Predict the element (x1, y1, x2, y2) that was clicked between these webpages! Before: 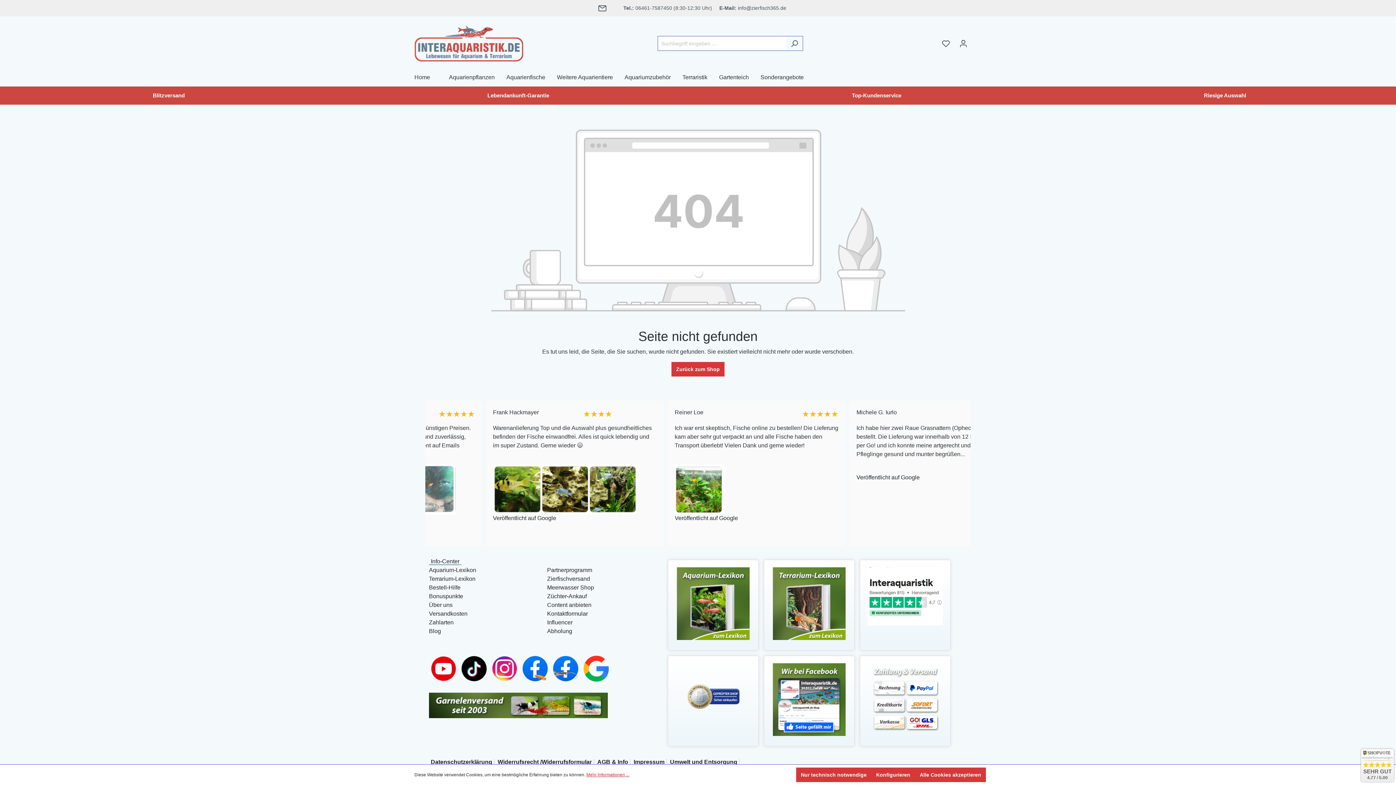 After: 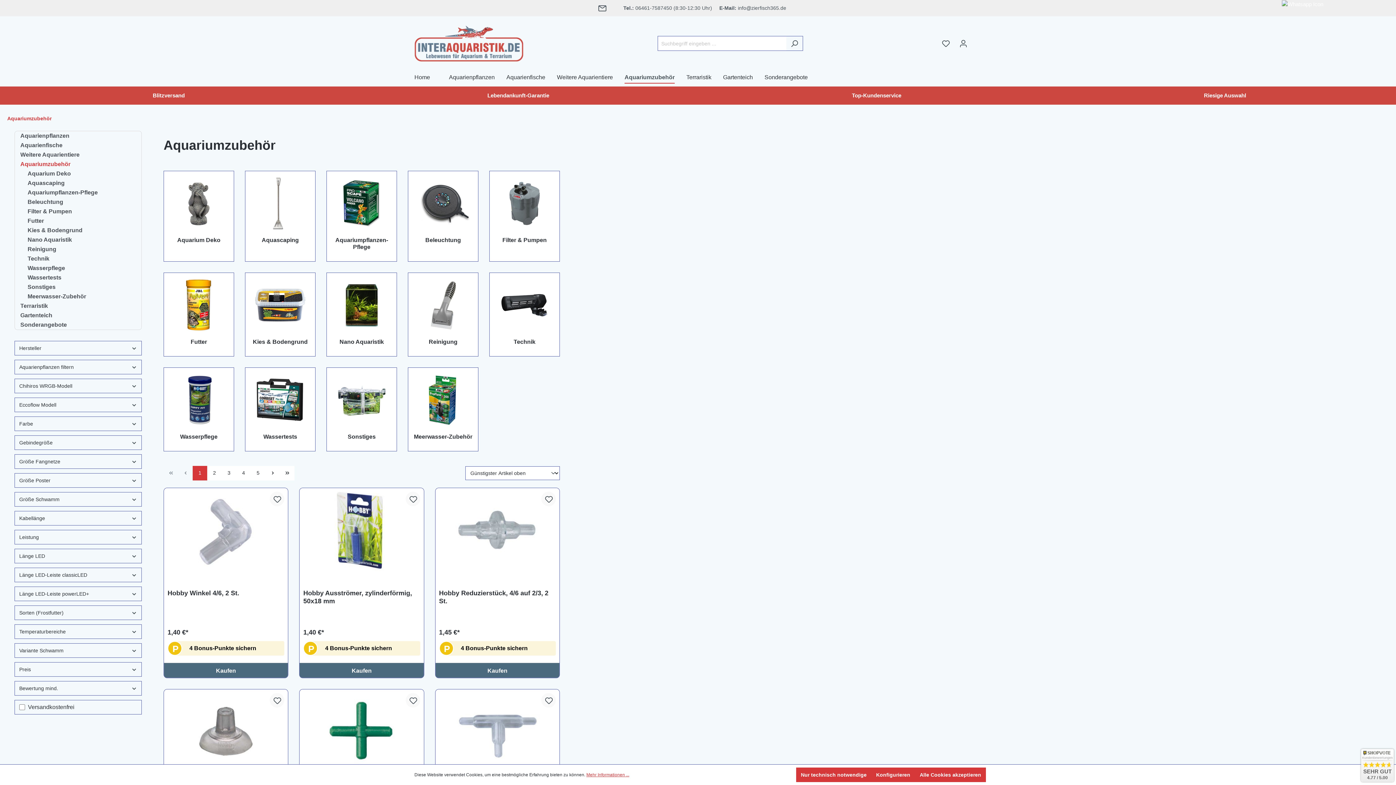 Action: label: Aquariumzubehör bbox: (624, 70, 682, 86)